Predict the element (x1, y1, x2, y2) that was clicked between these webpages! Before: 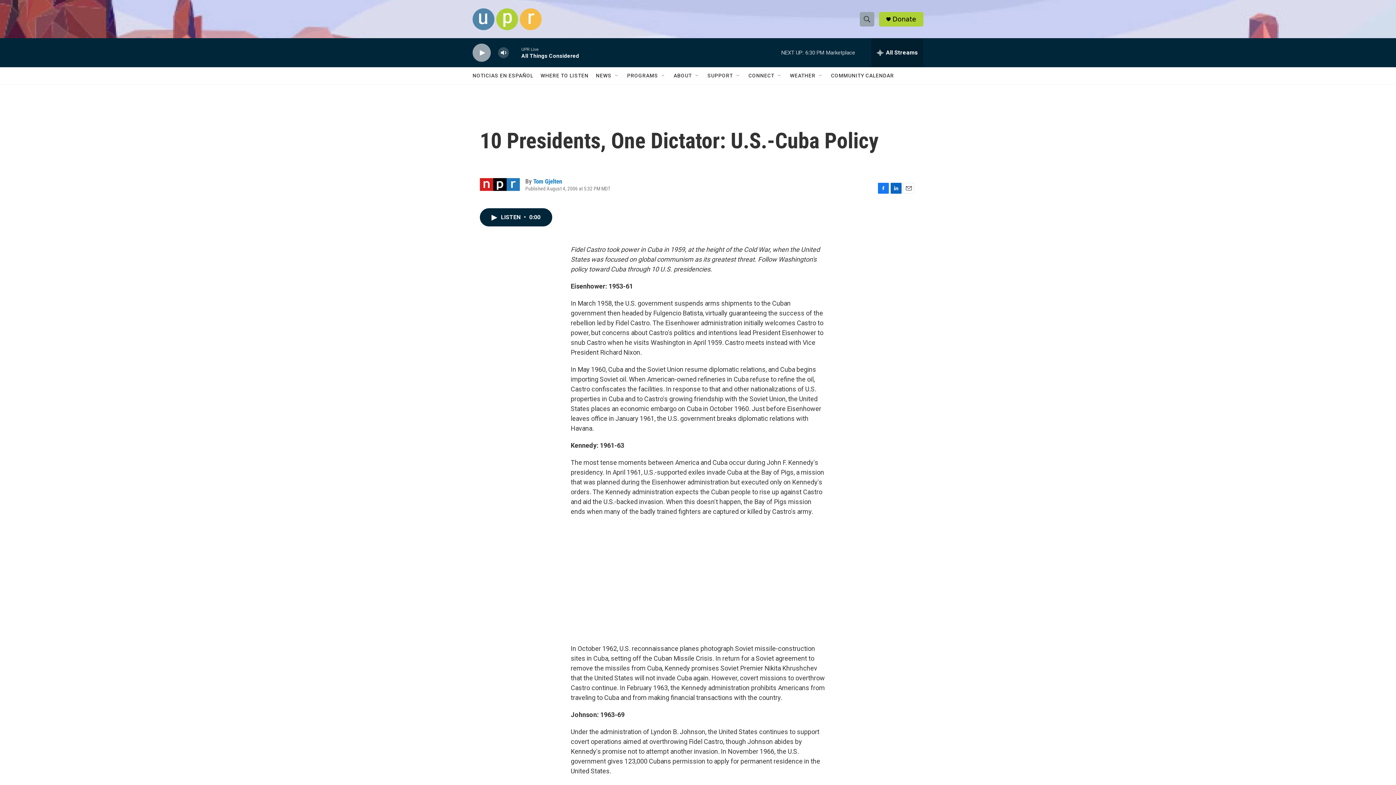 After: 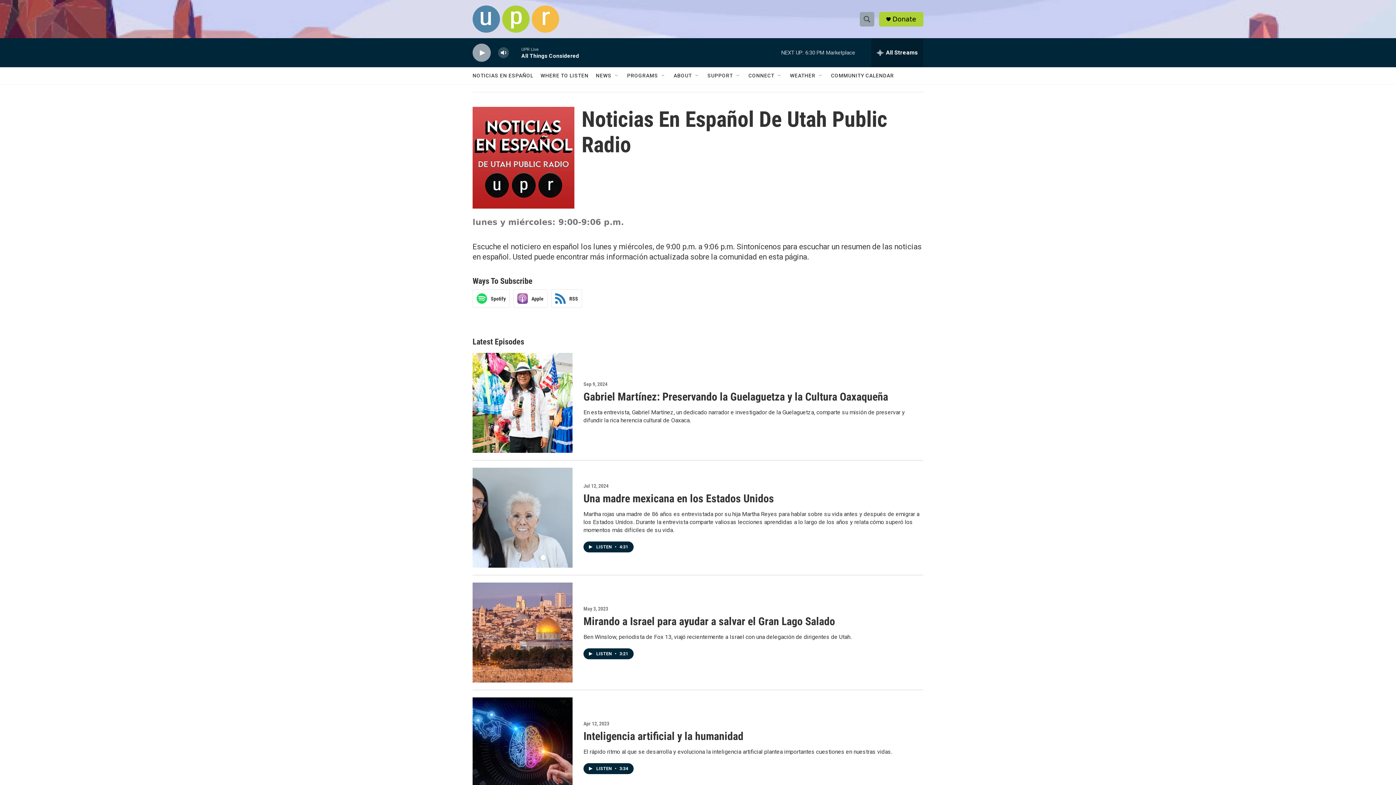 Action: label: NOTICIAS EN ESPAÑOL bbox: (472, 67, 533, 84)